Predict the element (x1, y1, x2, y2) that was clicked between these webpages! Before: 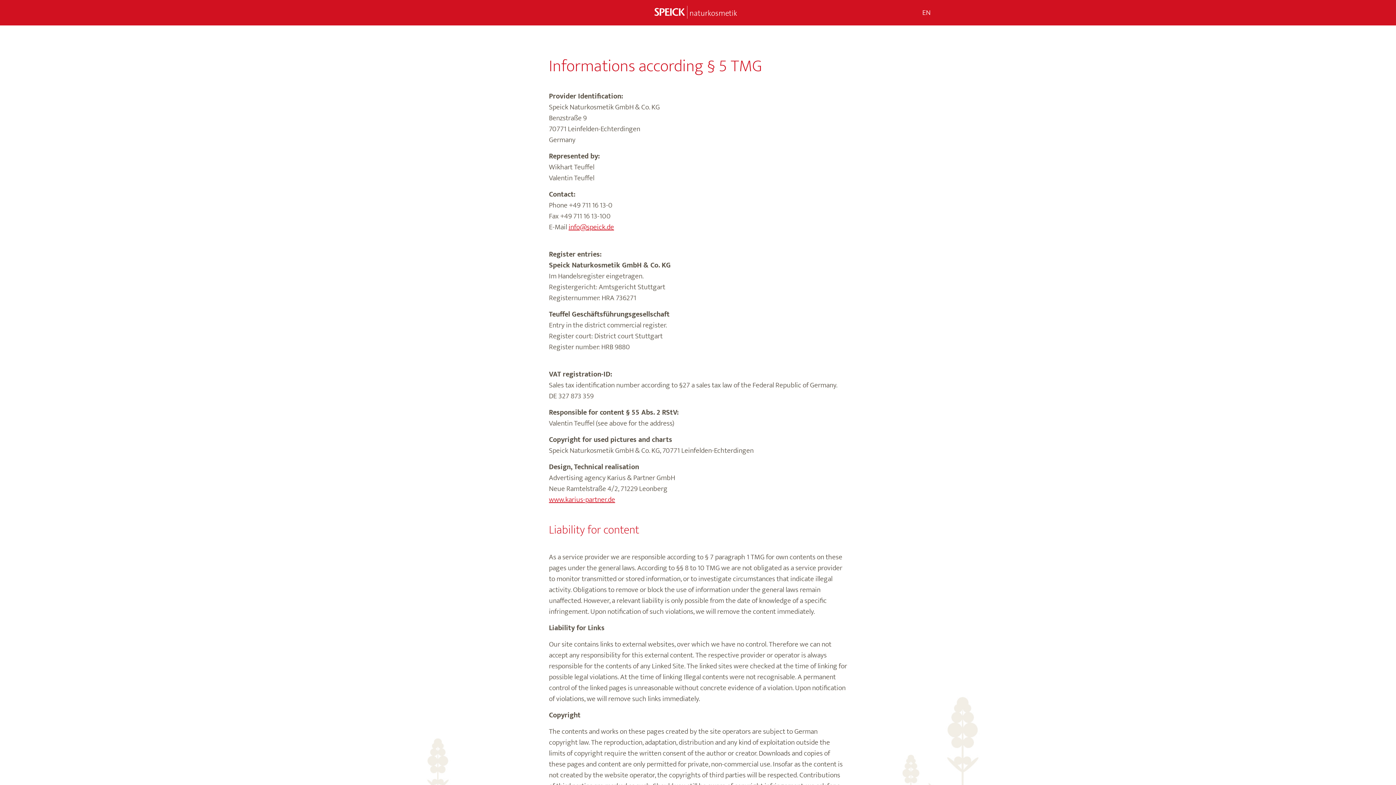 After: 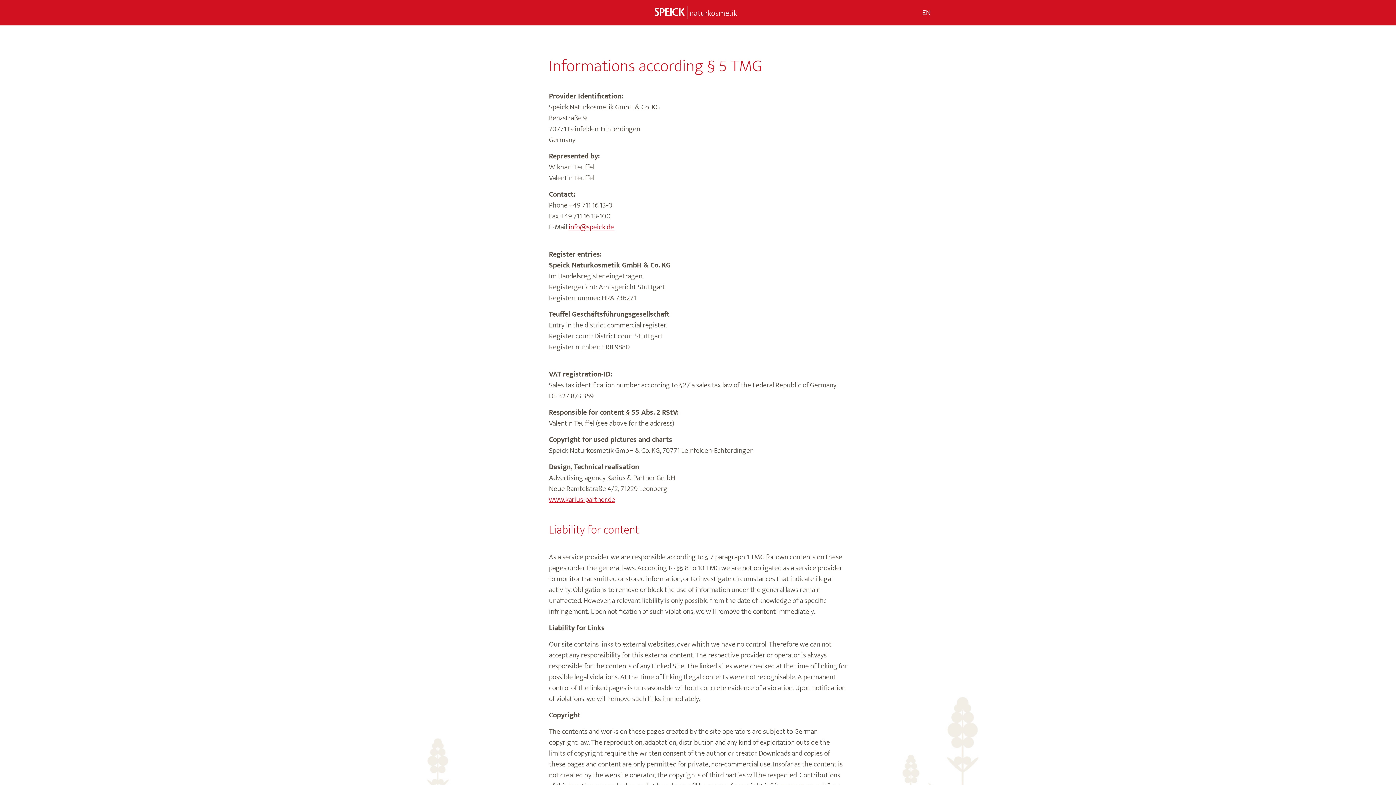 Action: label: info@speick.de bbox: (568, 221, 614, 233)